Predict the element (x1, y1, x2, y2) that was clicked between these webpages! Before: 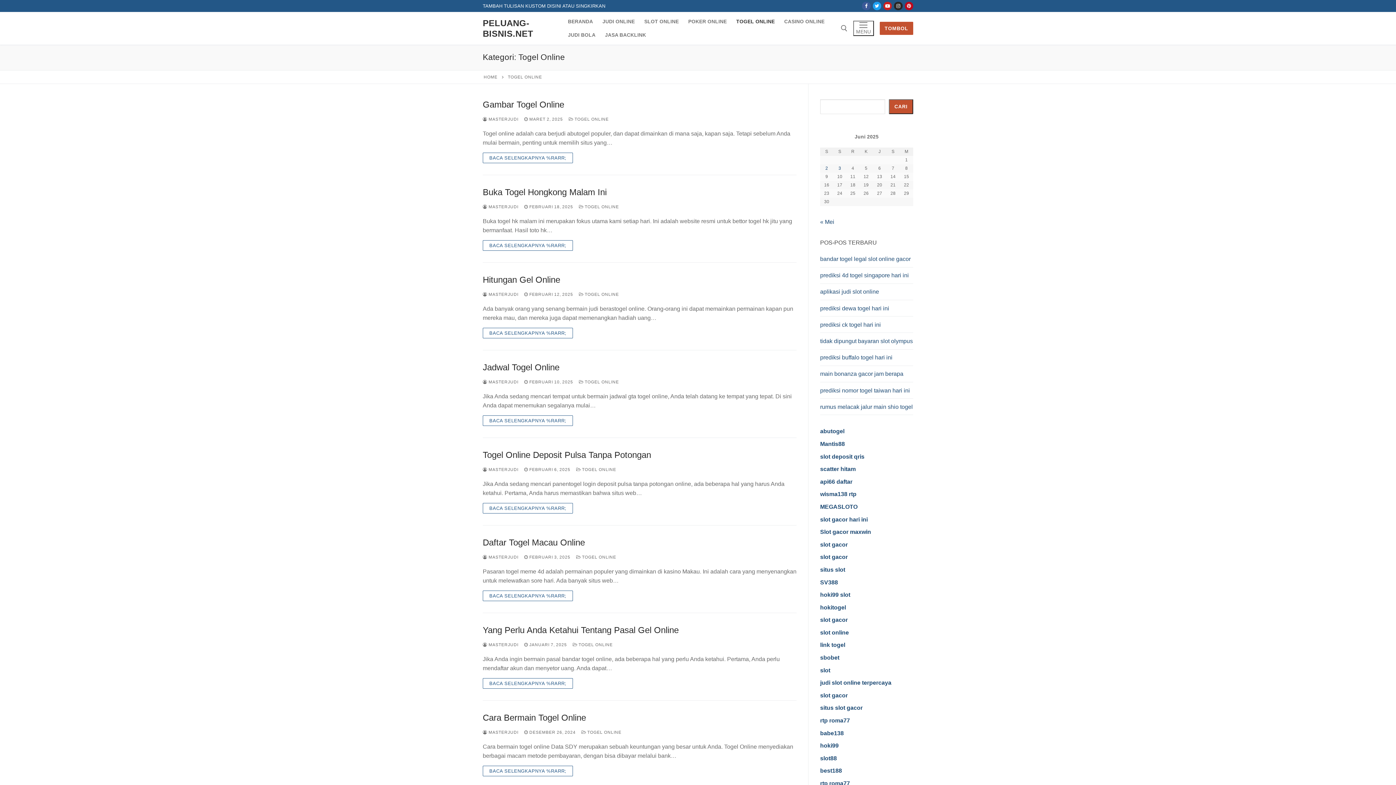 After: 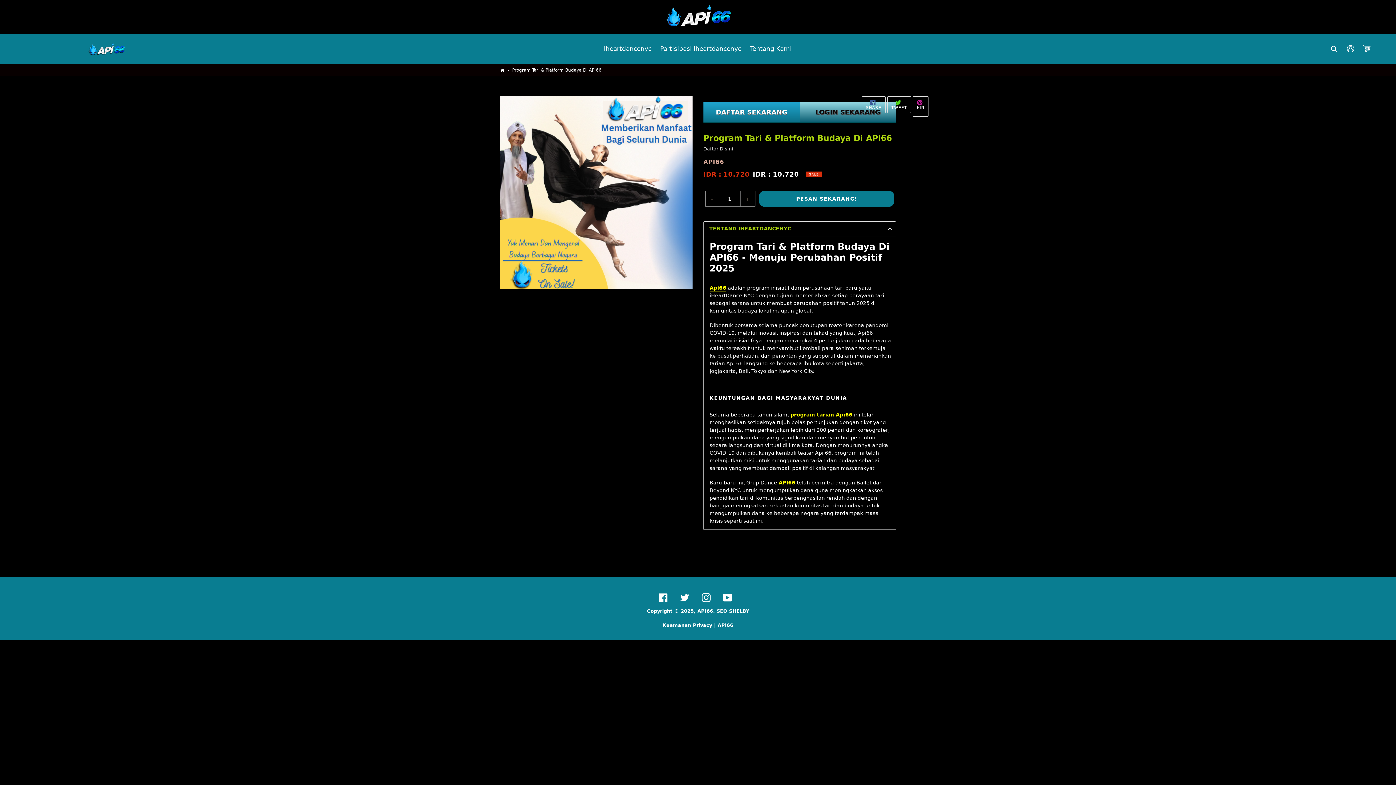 Action: label: api66 daftar bbox: (820, 478, 852, 485)